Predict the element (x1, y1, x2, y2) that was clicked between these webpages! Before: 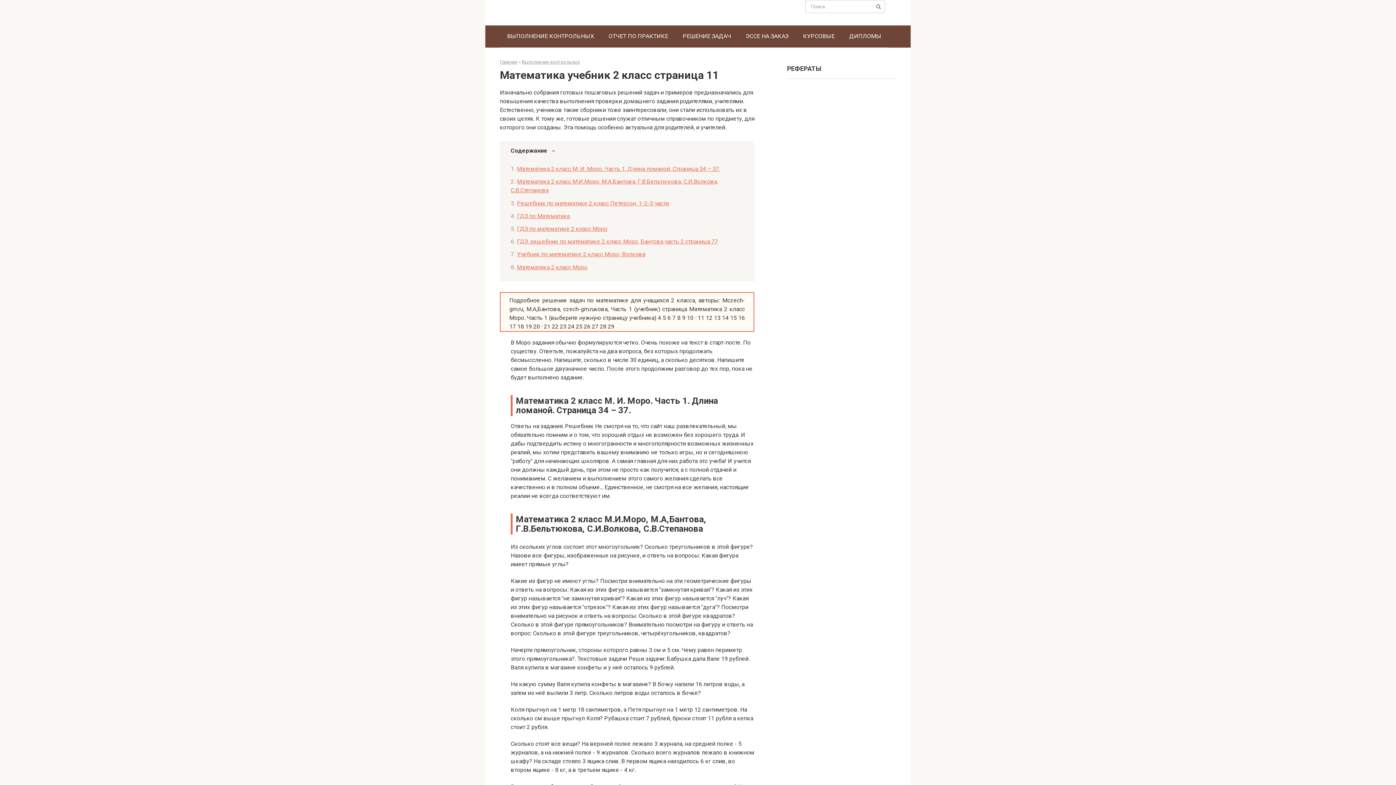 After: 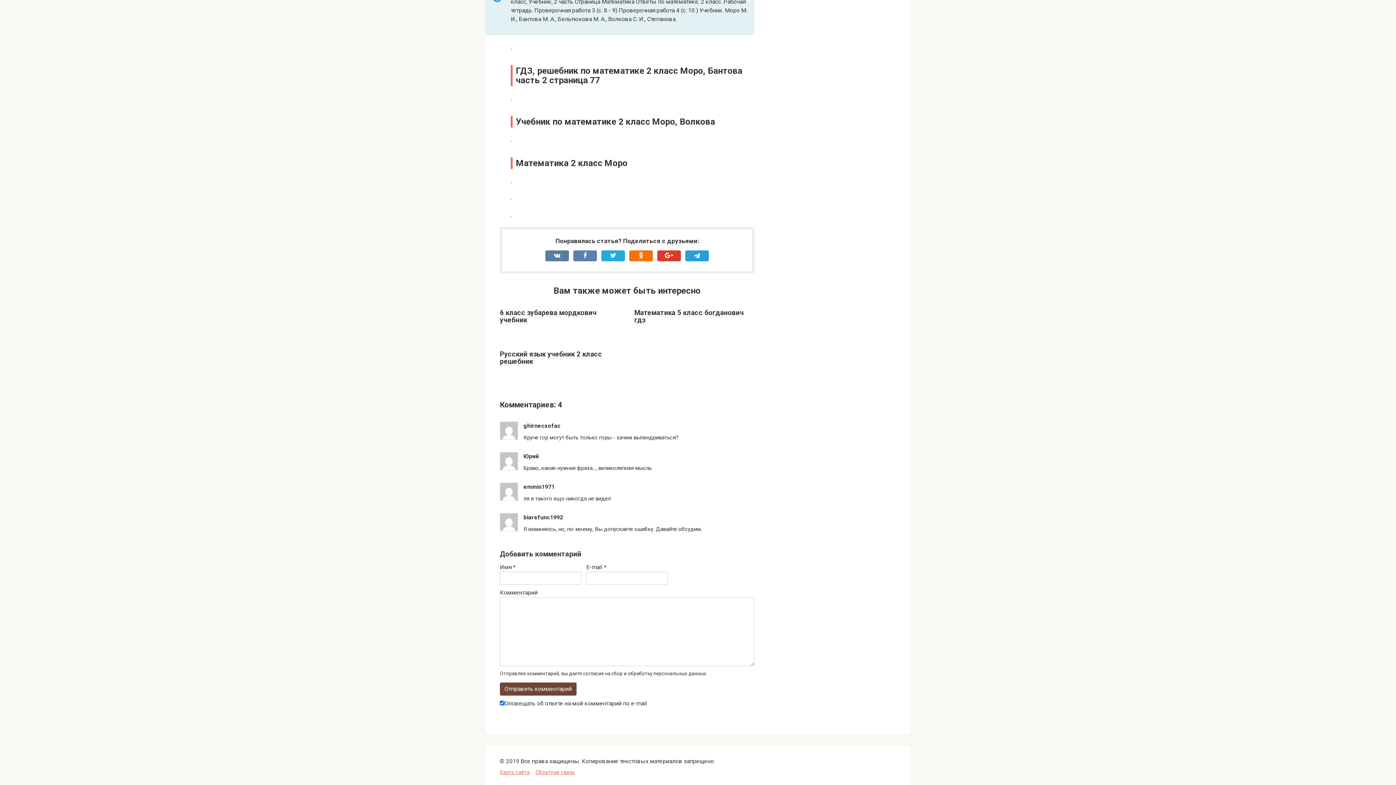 Action: label: Математика 2 класс Моро bbox: (517, 263, 587, 270)